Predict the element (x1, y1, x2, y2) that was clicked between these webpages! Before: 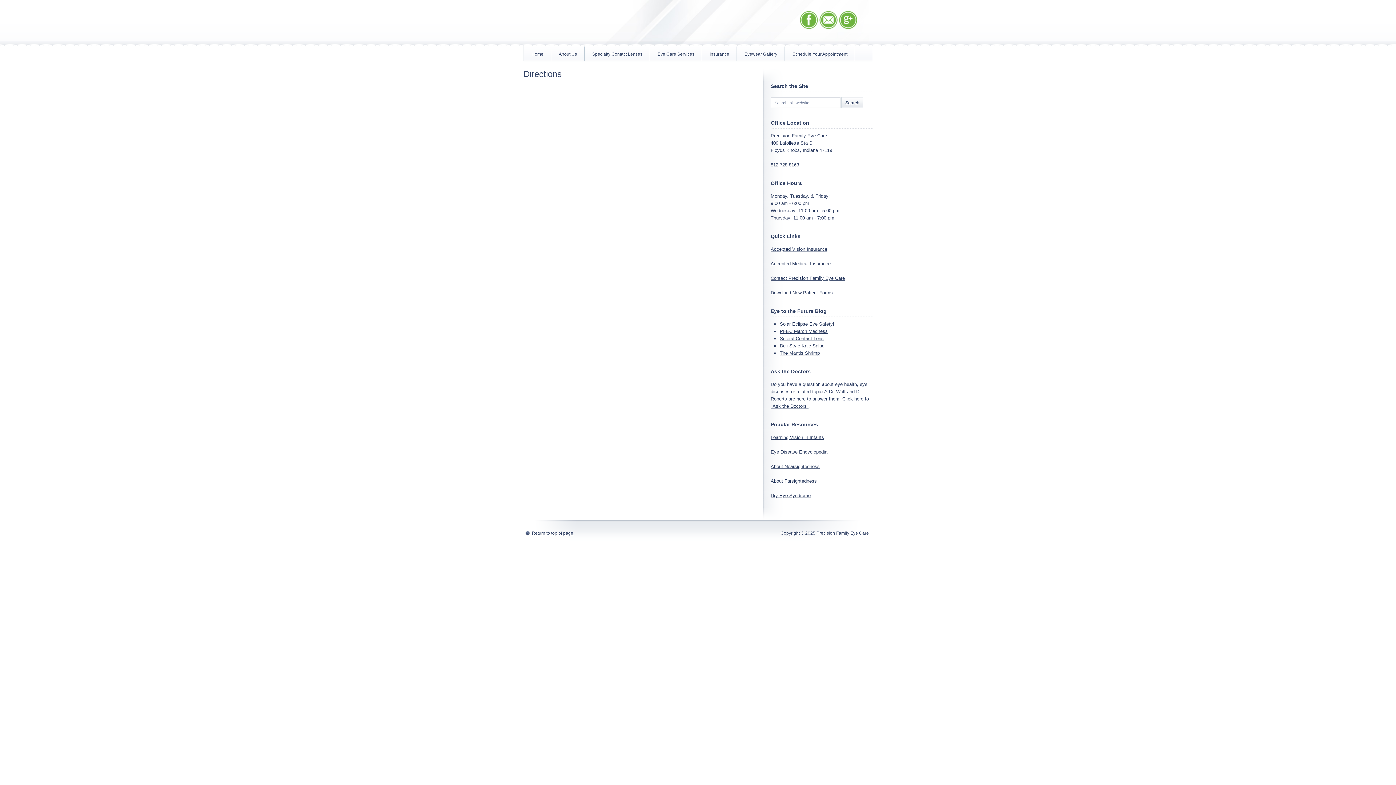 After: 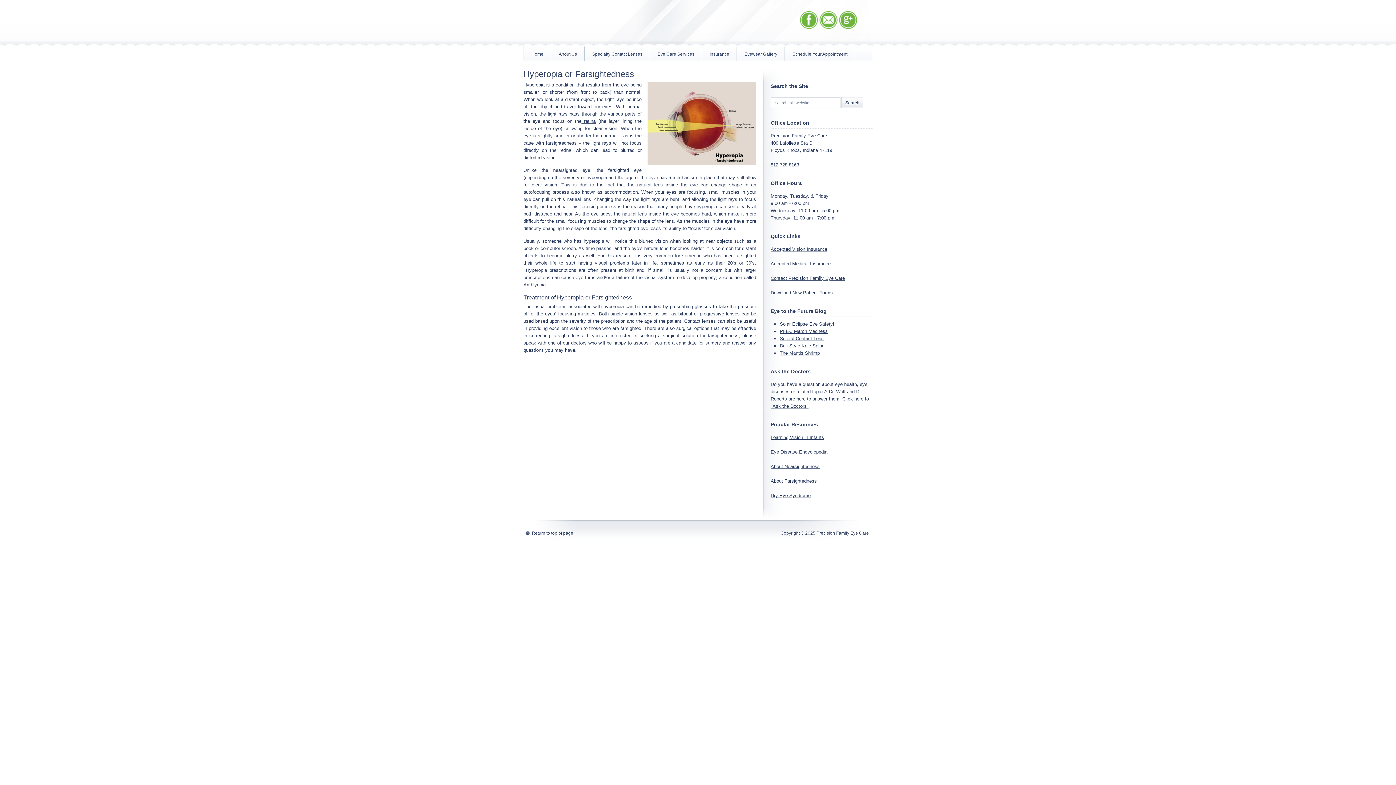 Action: bbox: (770, 478, 817, 484) label: About Farsightedness